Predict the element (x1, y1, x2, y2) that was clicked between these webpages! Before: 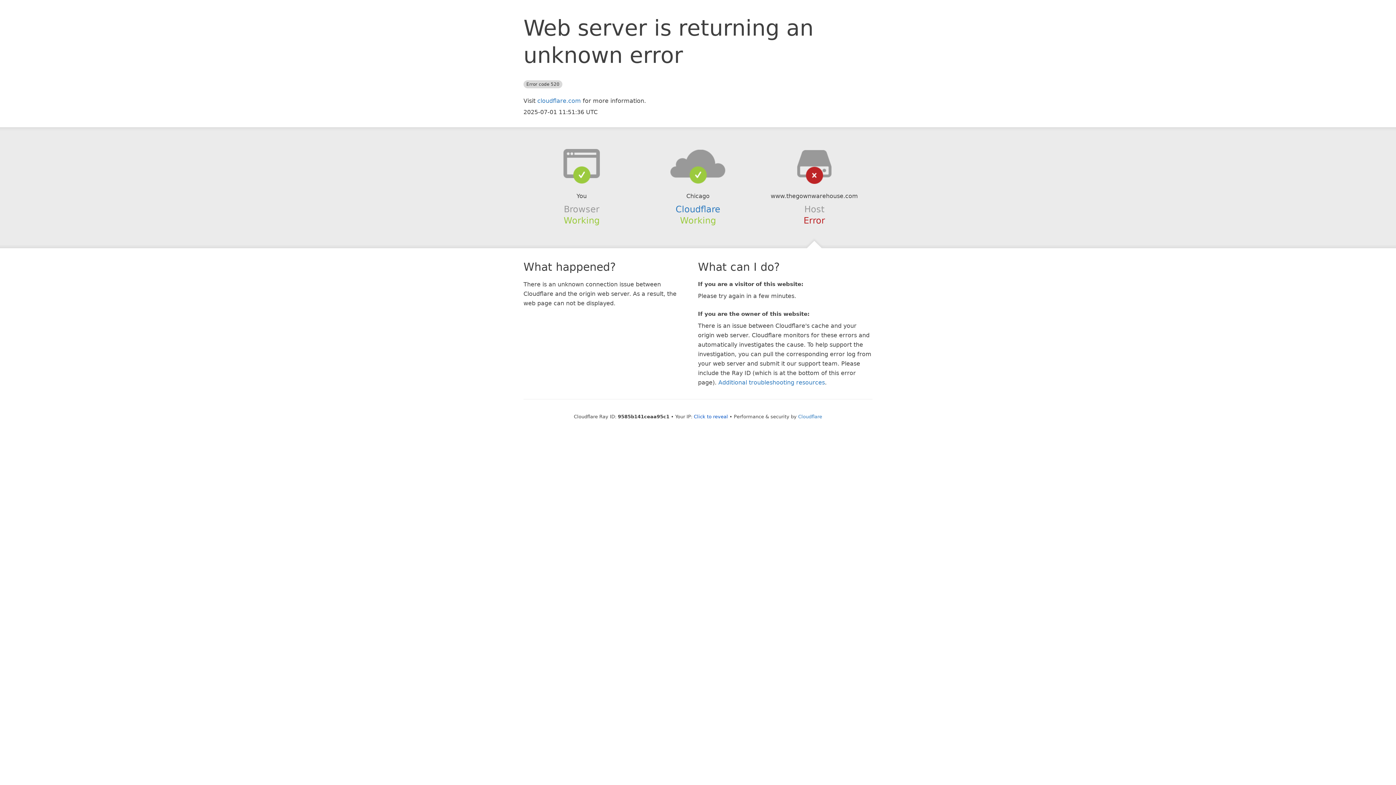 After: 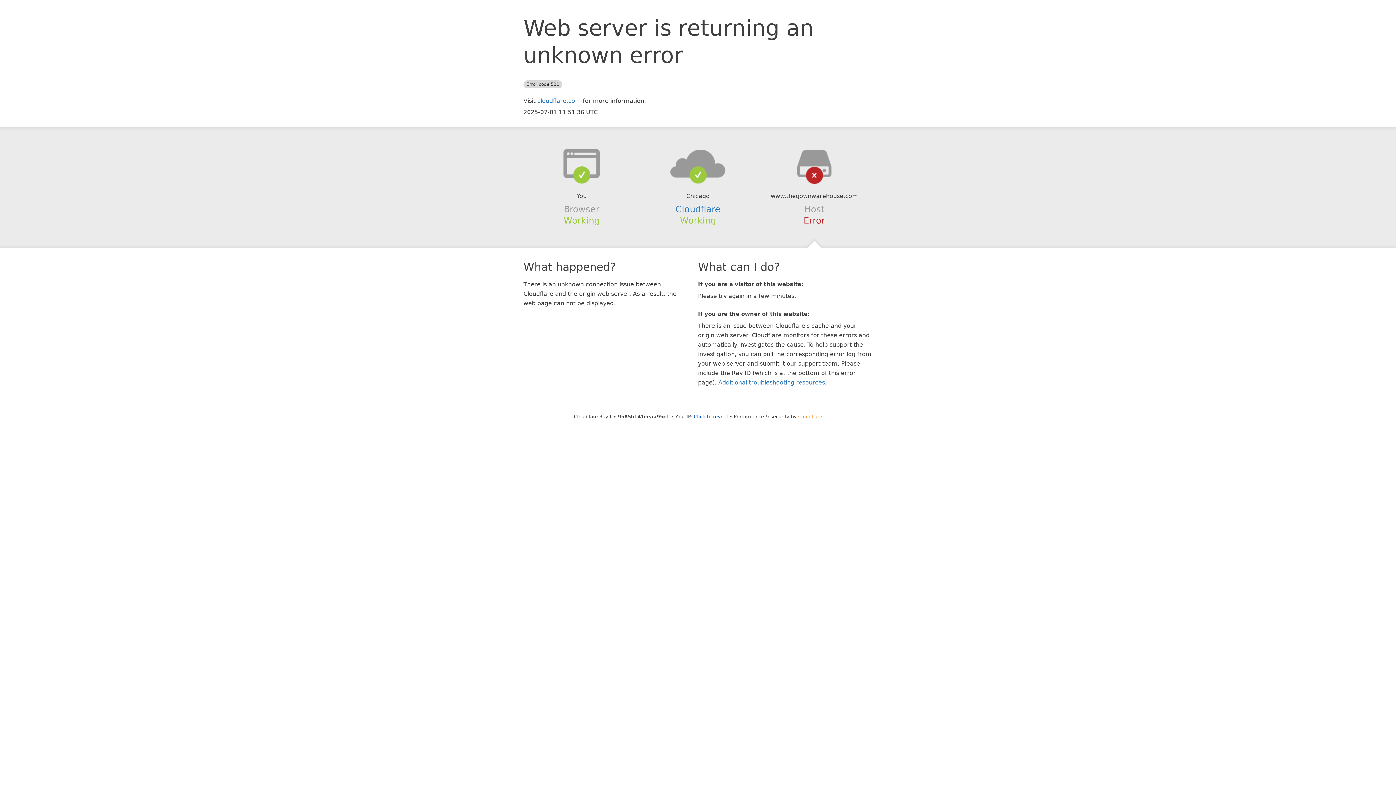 Action: label: Cloudflare bbox: (798, 414, 822, 419)